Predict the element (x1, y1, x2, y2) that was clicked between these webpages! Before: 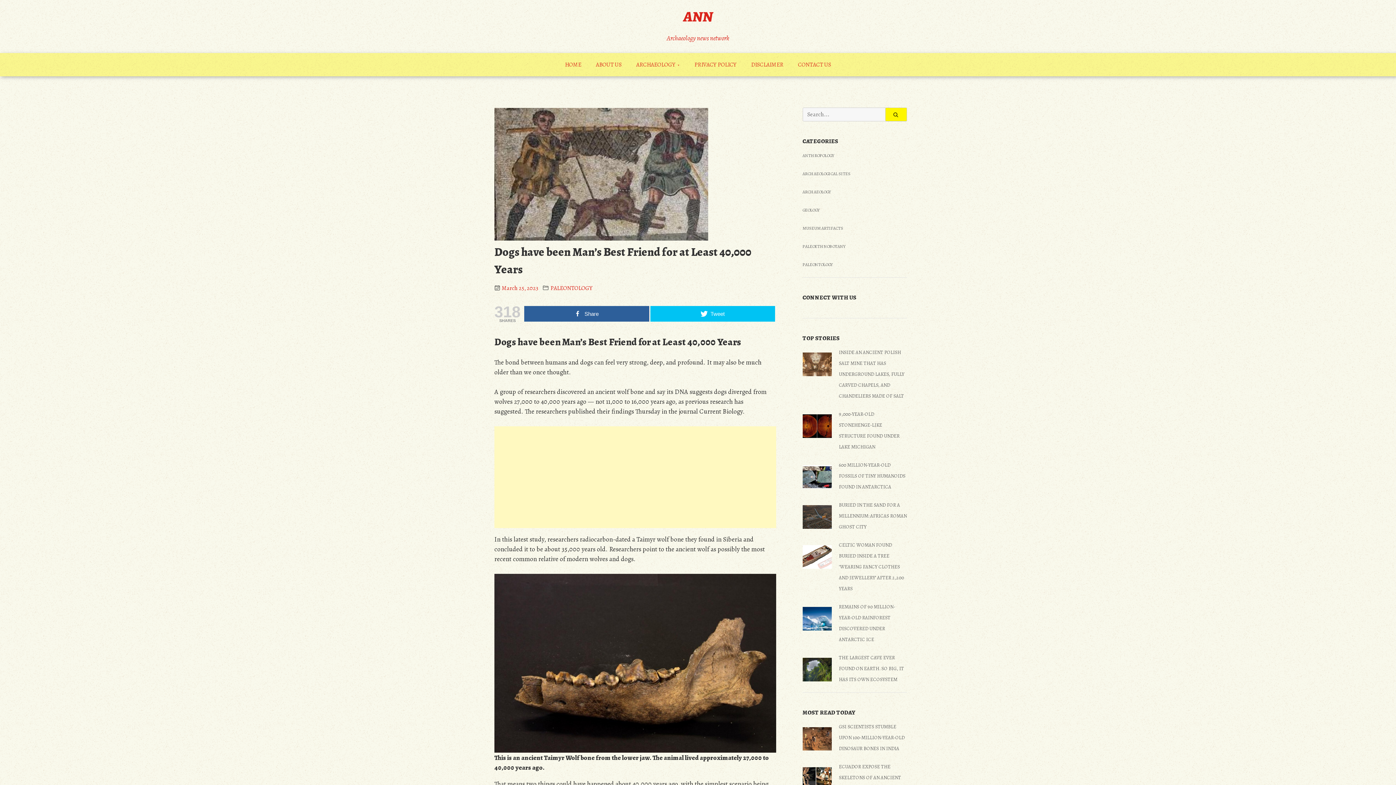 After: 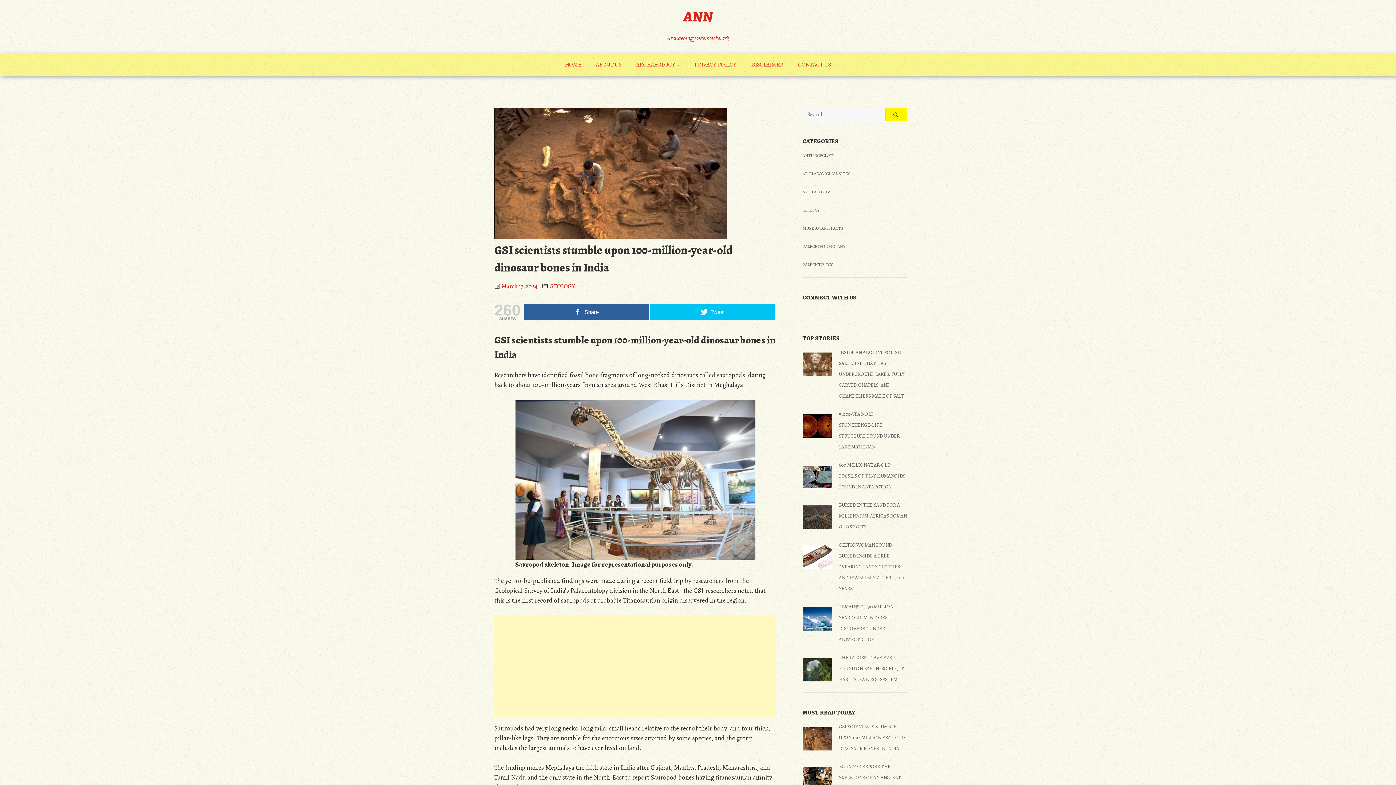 Action: bbox: (802, 721, 831, 750)